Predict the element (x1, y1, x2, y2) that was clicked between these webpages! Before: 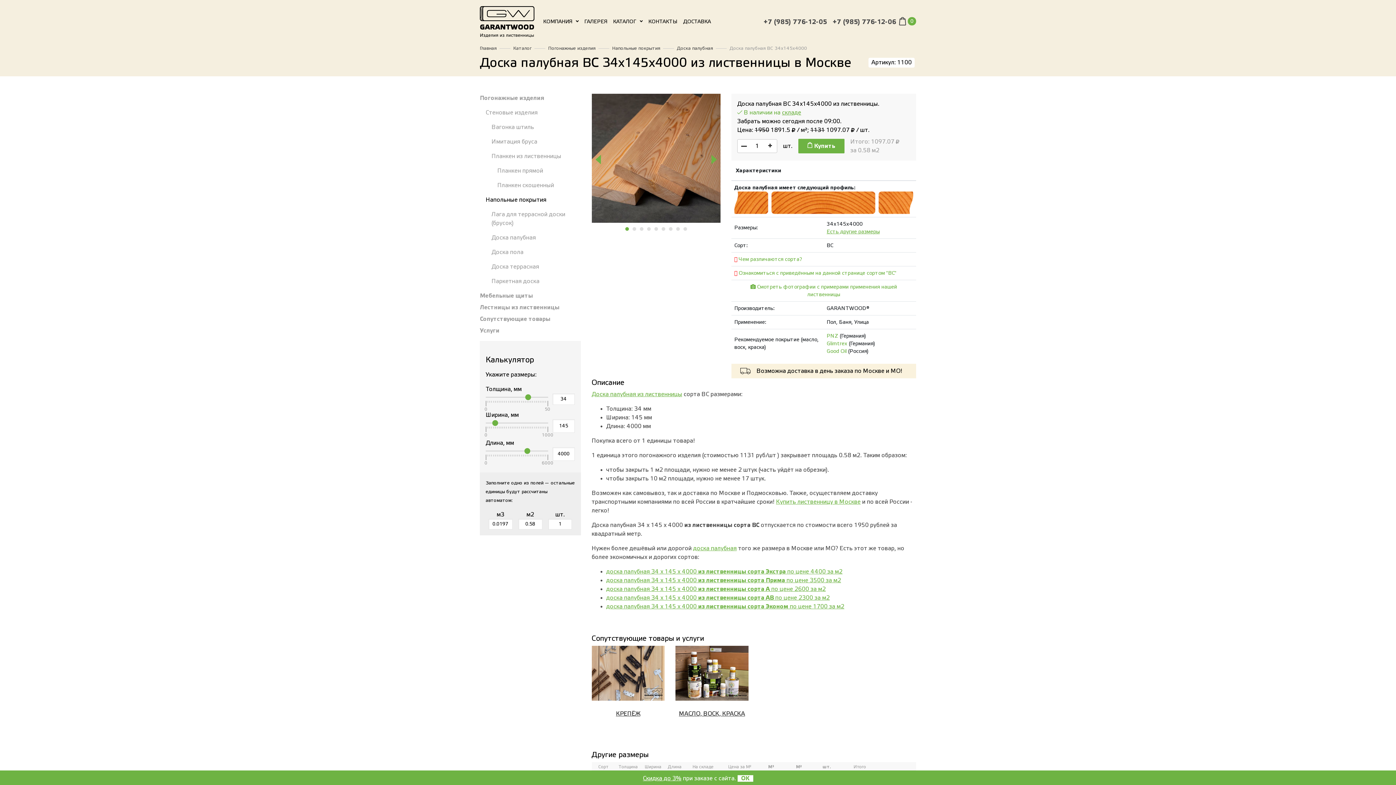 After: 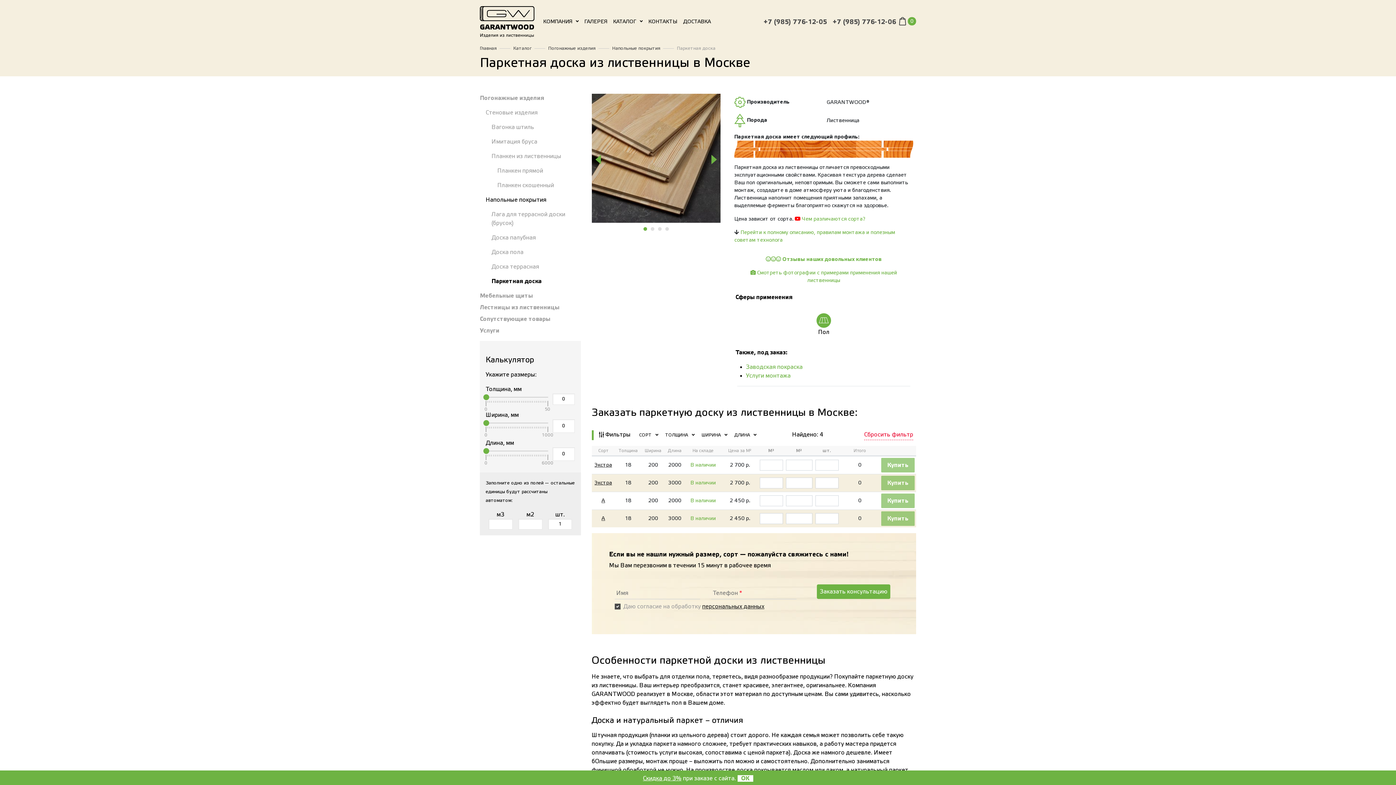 Action: label: Паркетная доска bbox: (491, 277, 580, 285)